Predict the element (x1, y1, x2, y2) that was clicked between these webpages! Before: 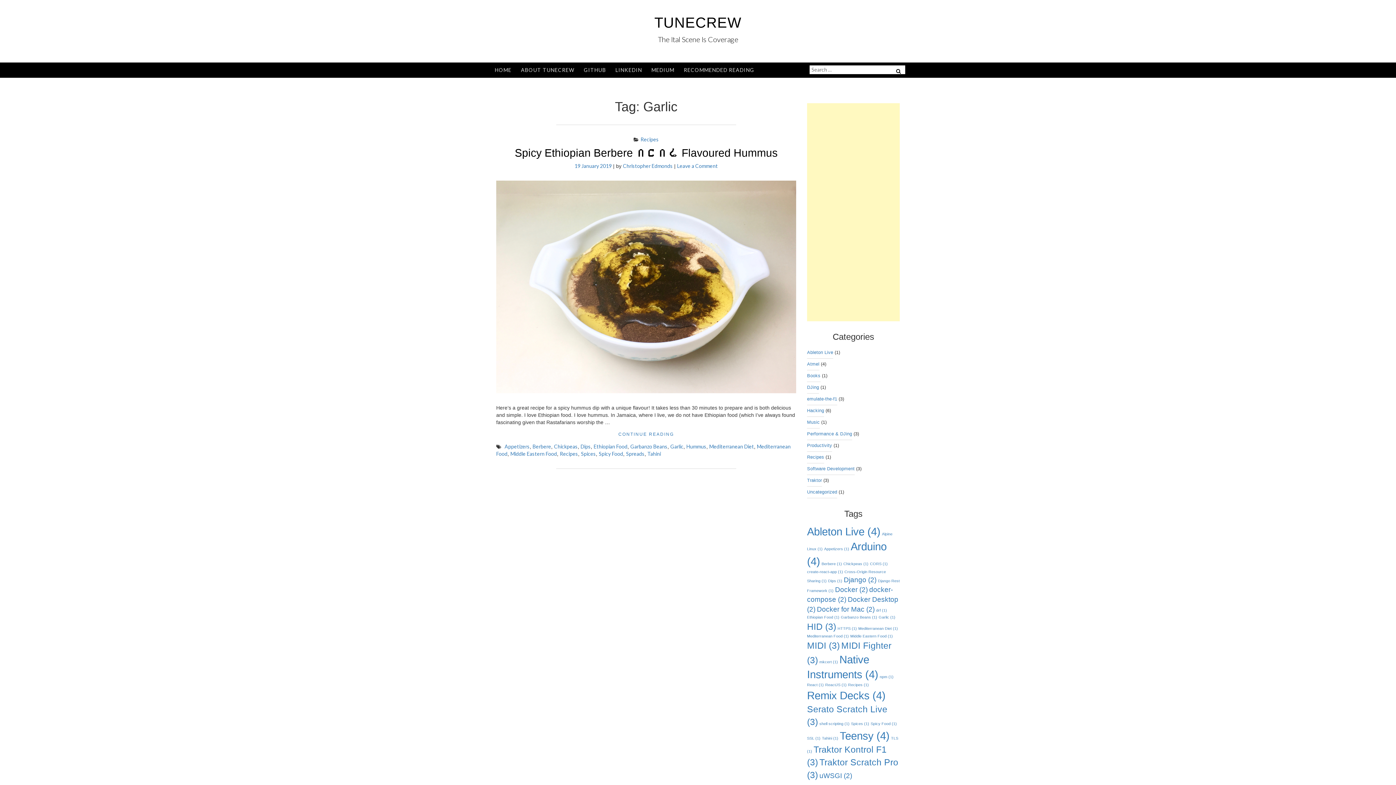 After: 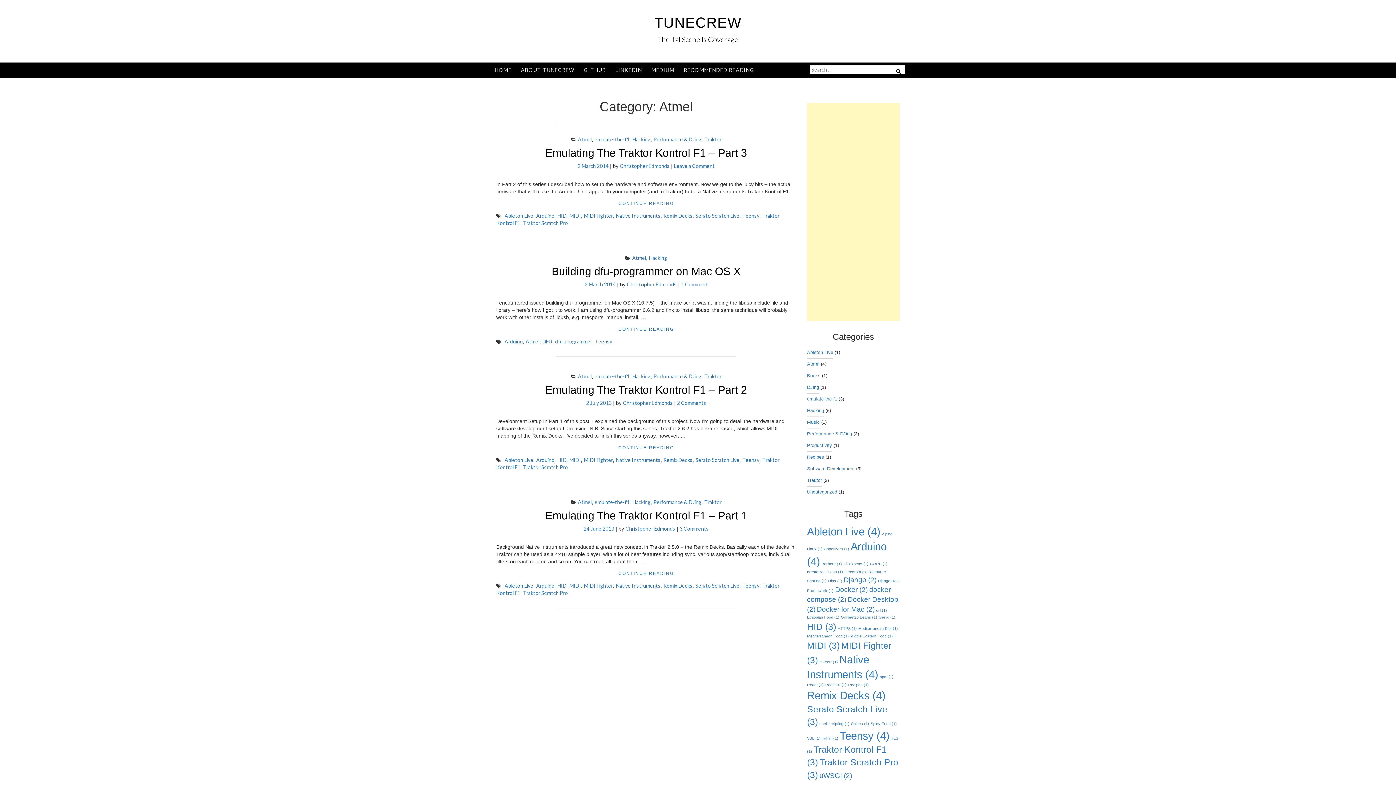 Action: bbox: (807, 358, 819, 370) label: Atmel